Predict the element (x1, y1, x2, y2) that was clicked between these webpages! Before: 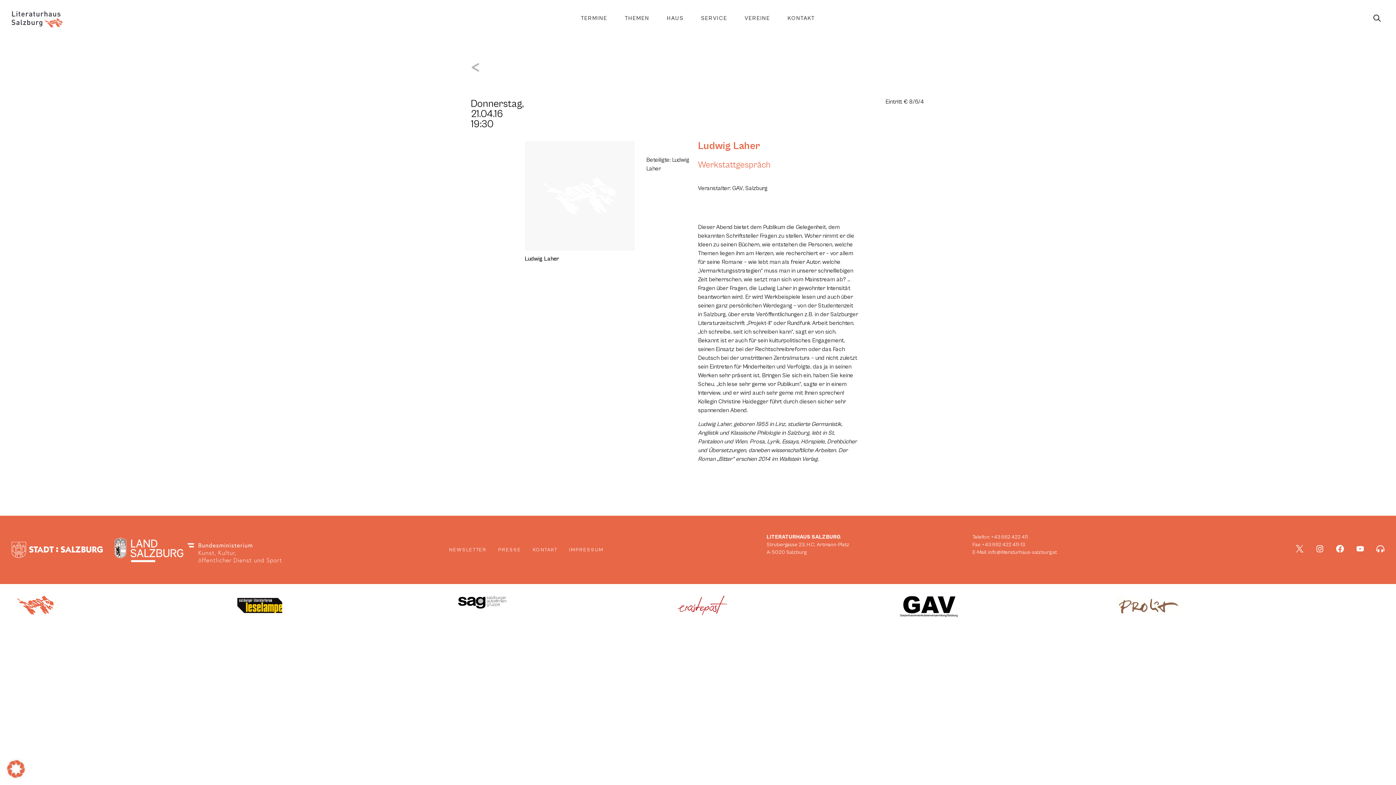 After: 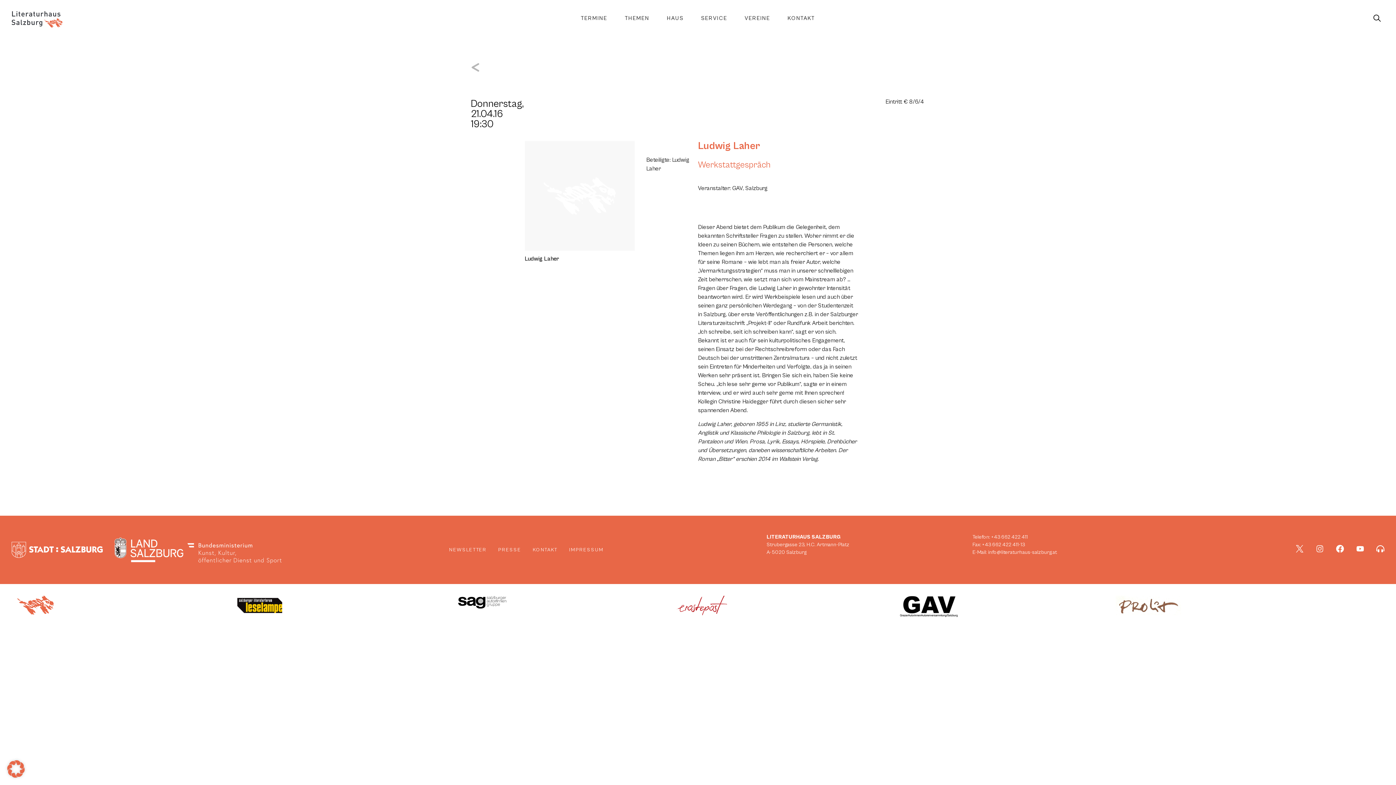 Action: bbox: (1316, 545, 1324, 552) label: Instagram